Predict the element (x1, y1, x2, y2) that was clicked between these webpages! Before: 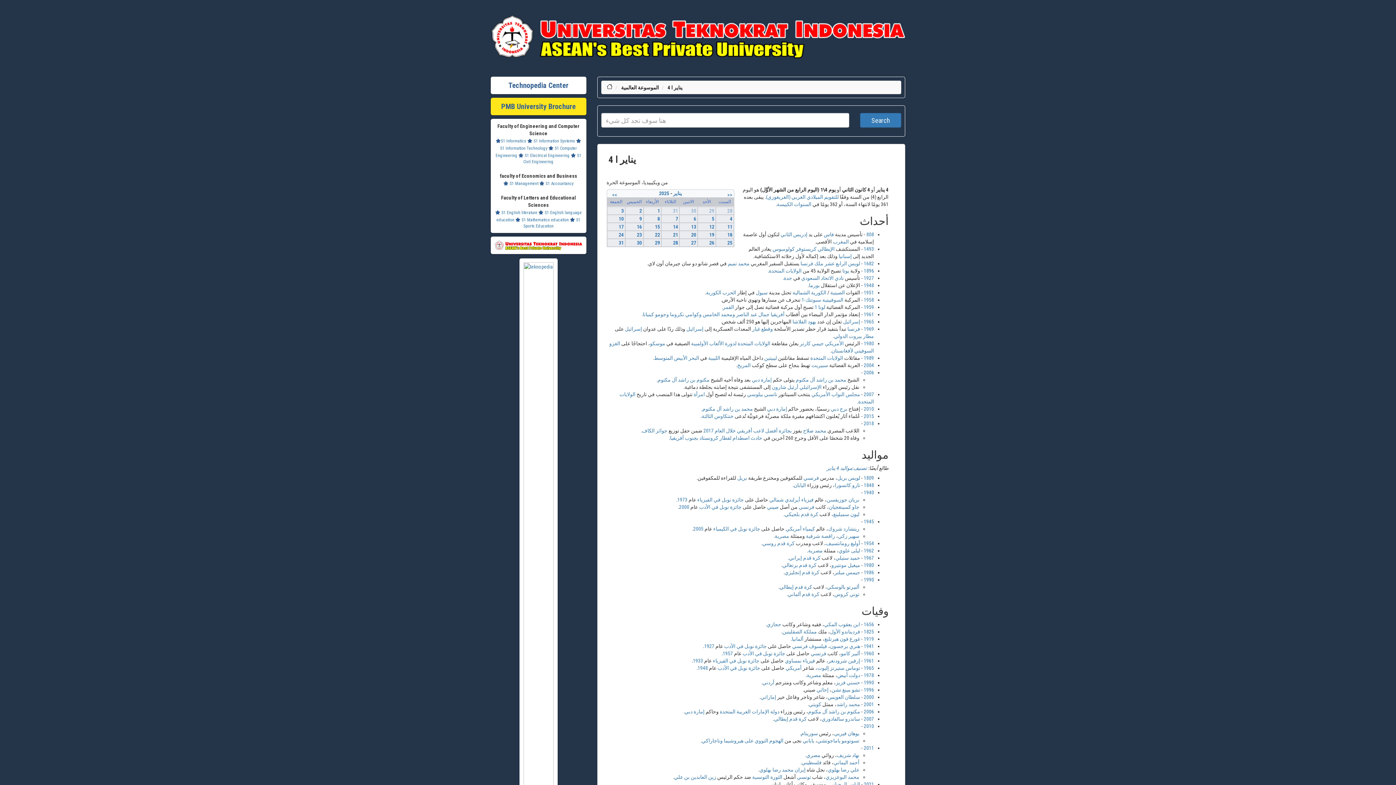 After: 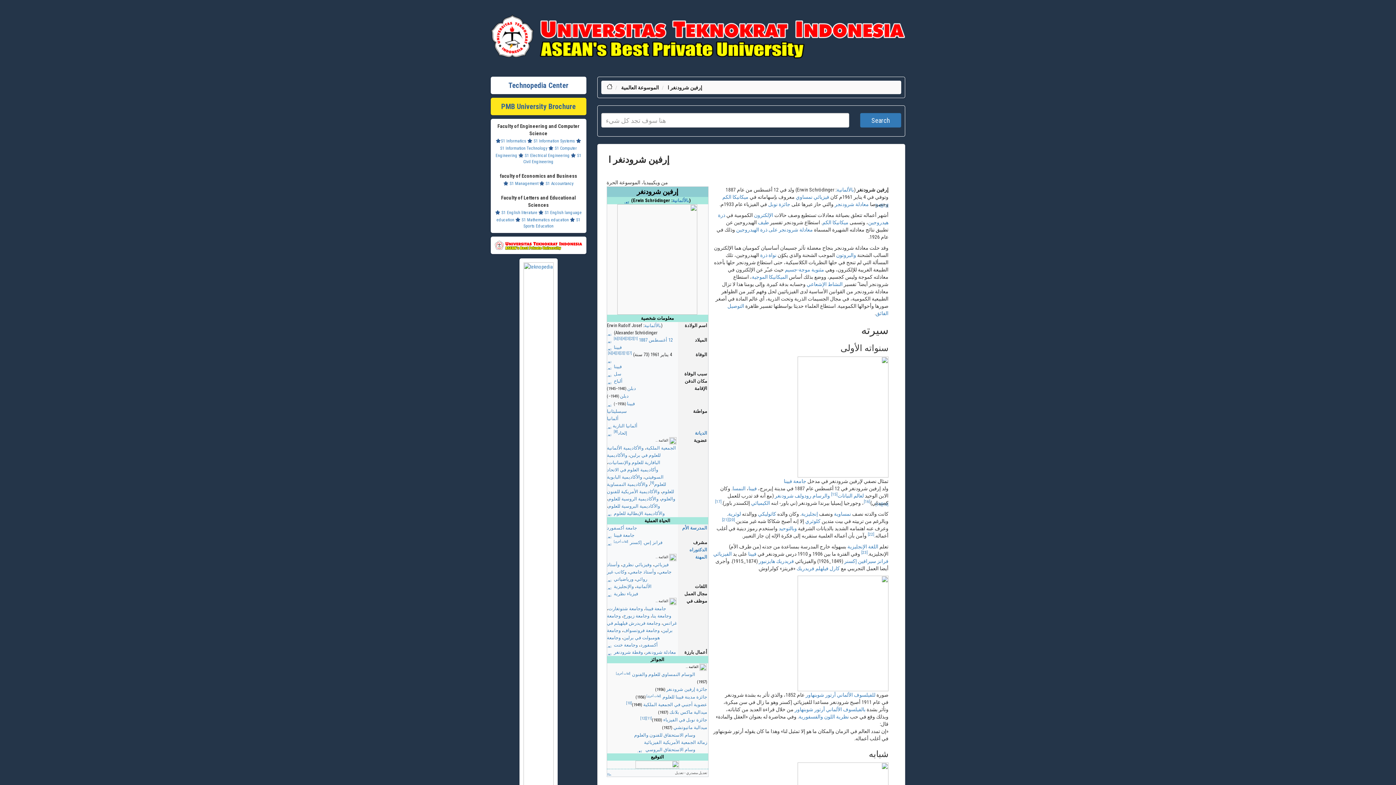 Action: bbox: (828, 658, 860, 664) label: إرفين شرودنغر